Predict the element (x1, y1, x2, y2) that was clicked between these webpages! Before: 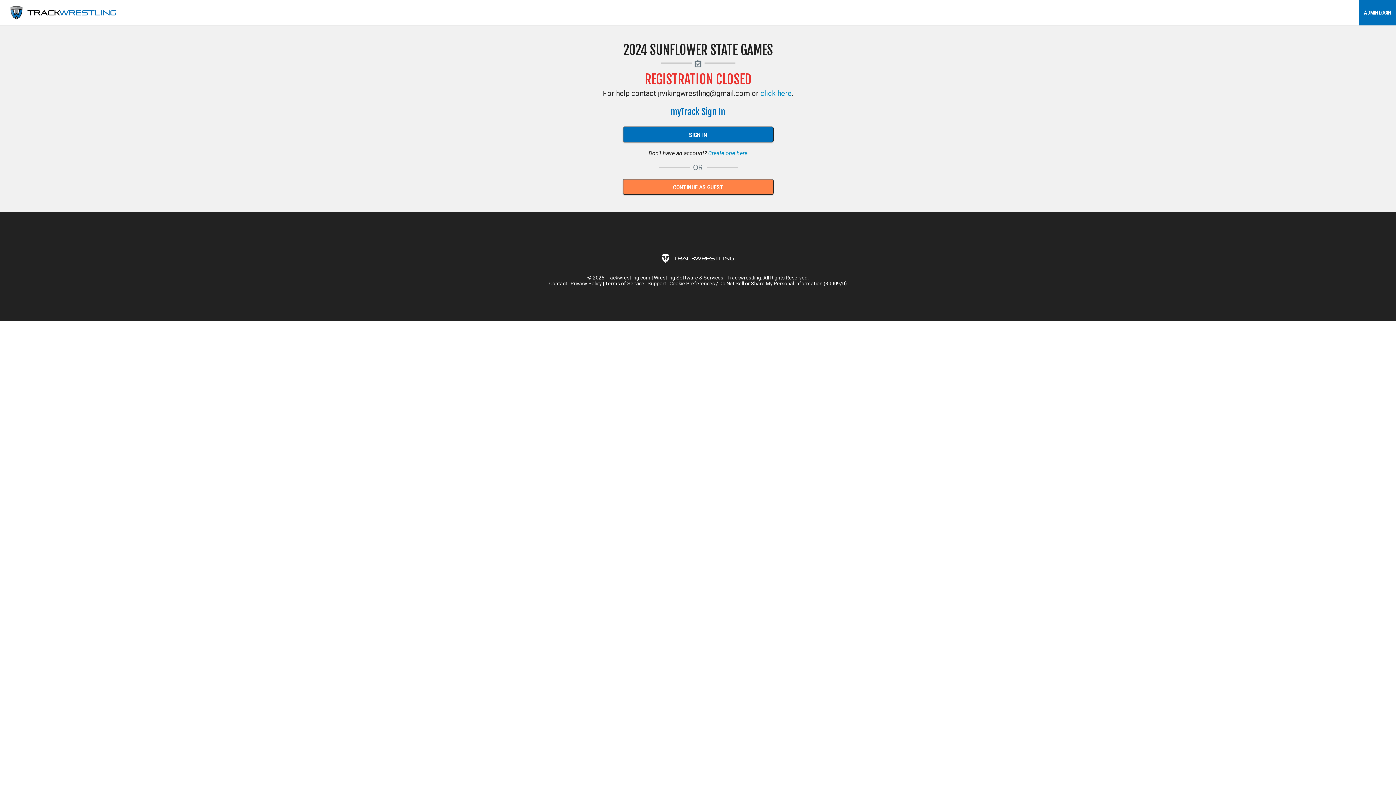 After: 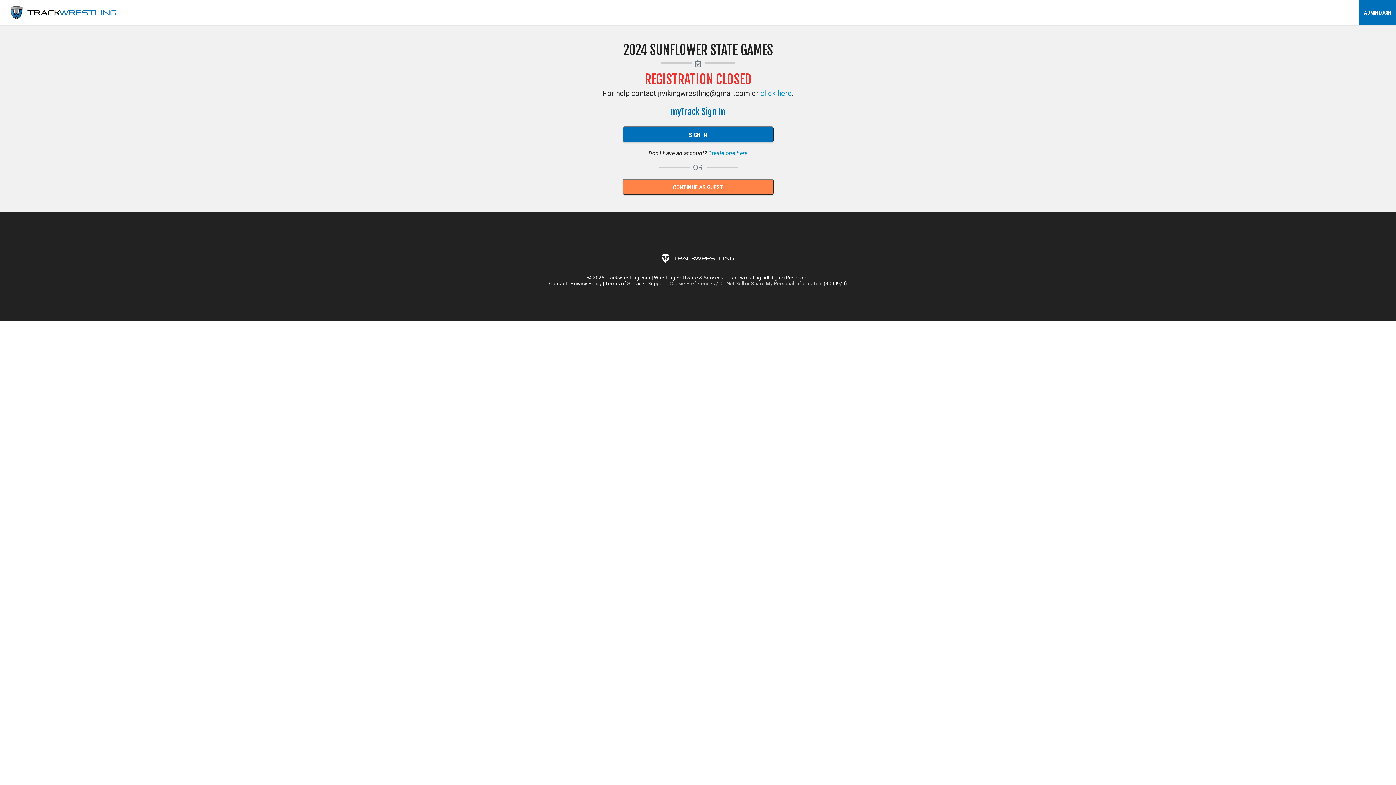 Action: bbox: (669, 280, 822, 286) label: Cookie Preferences / Do Not Sell or Share My Personal Information